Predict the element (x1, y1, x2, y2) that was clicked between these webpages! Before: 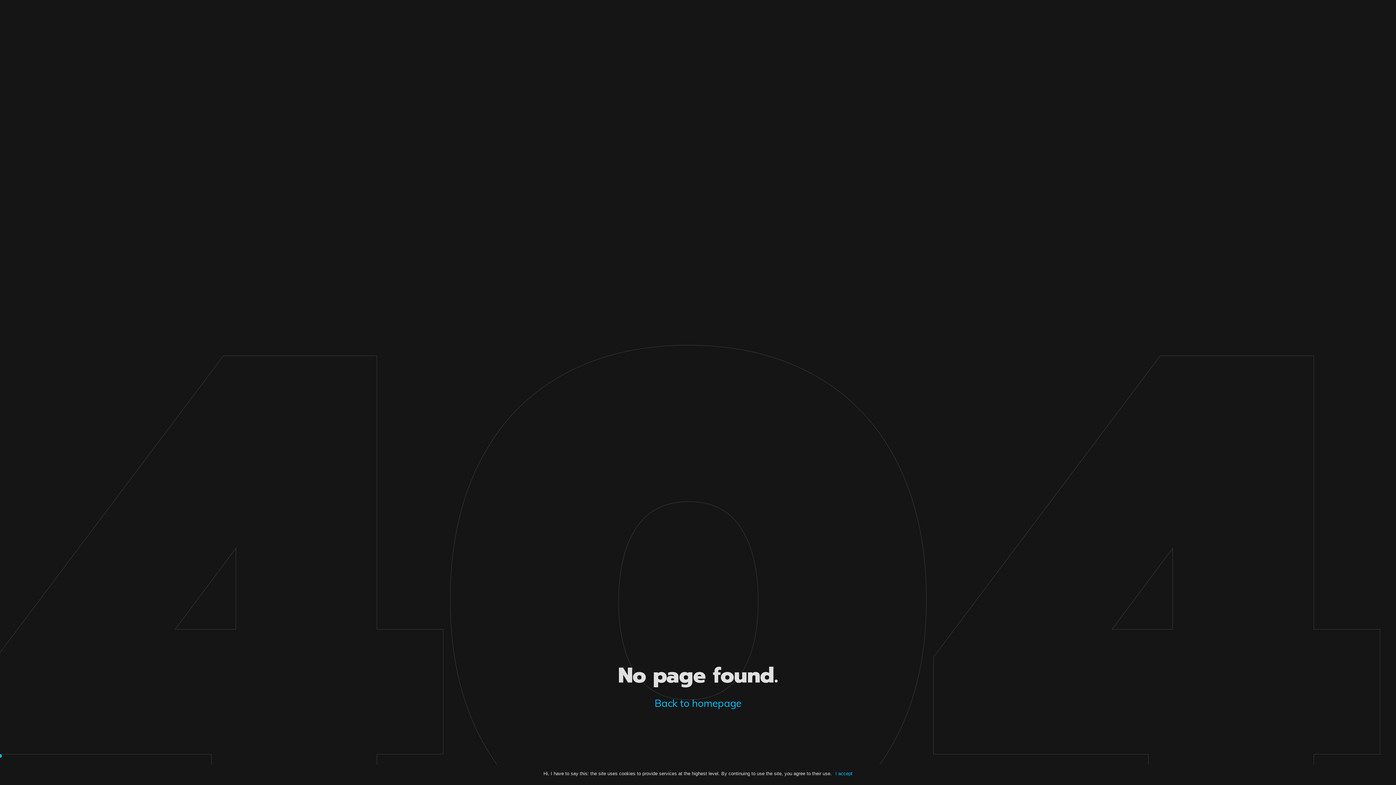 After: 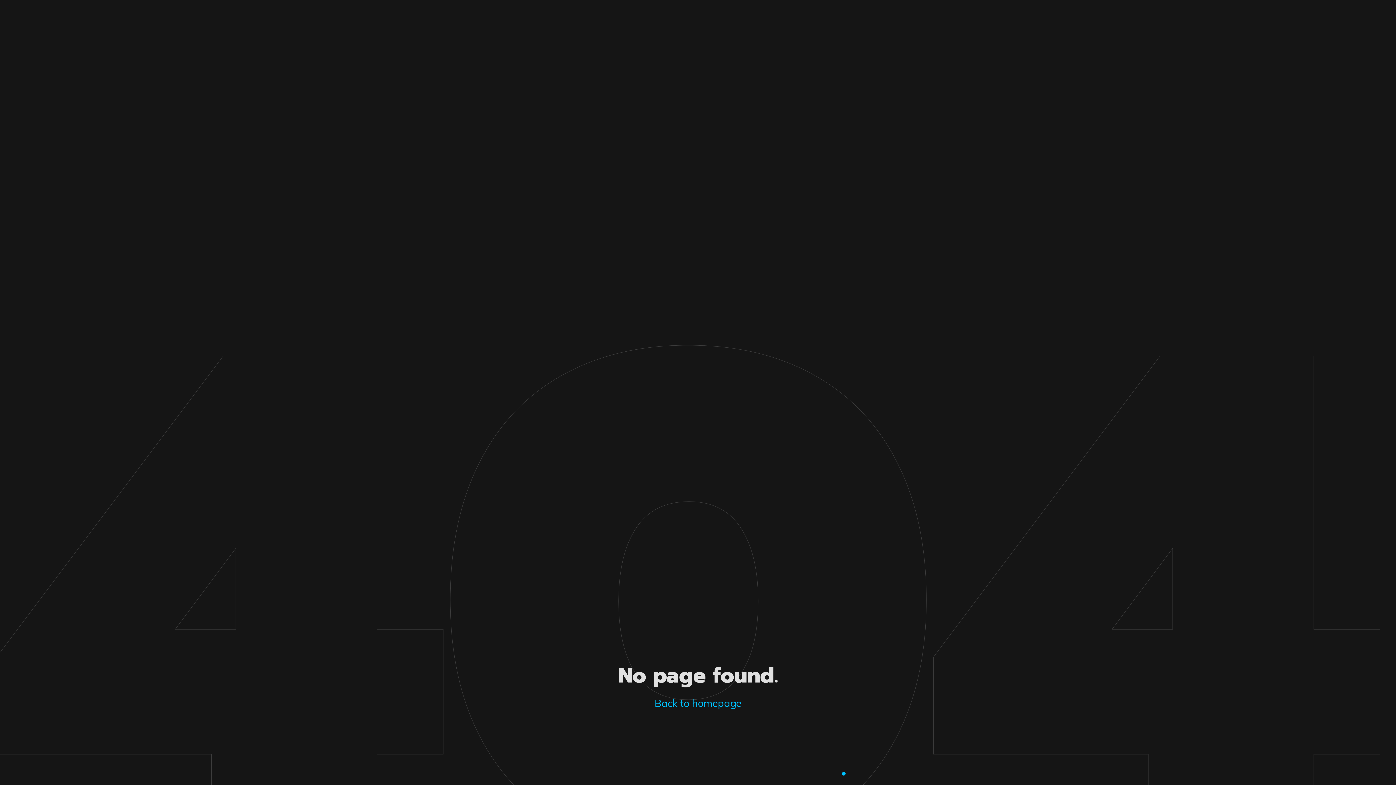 Action: label: I accept bbox: (835, 770, 852, 777)